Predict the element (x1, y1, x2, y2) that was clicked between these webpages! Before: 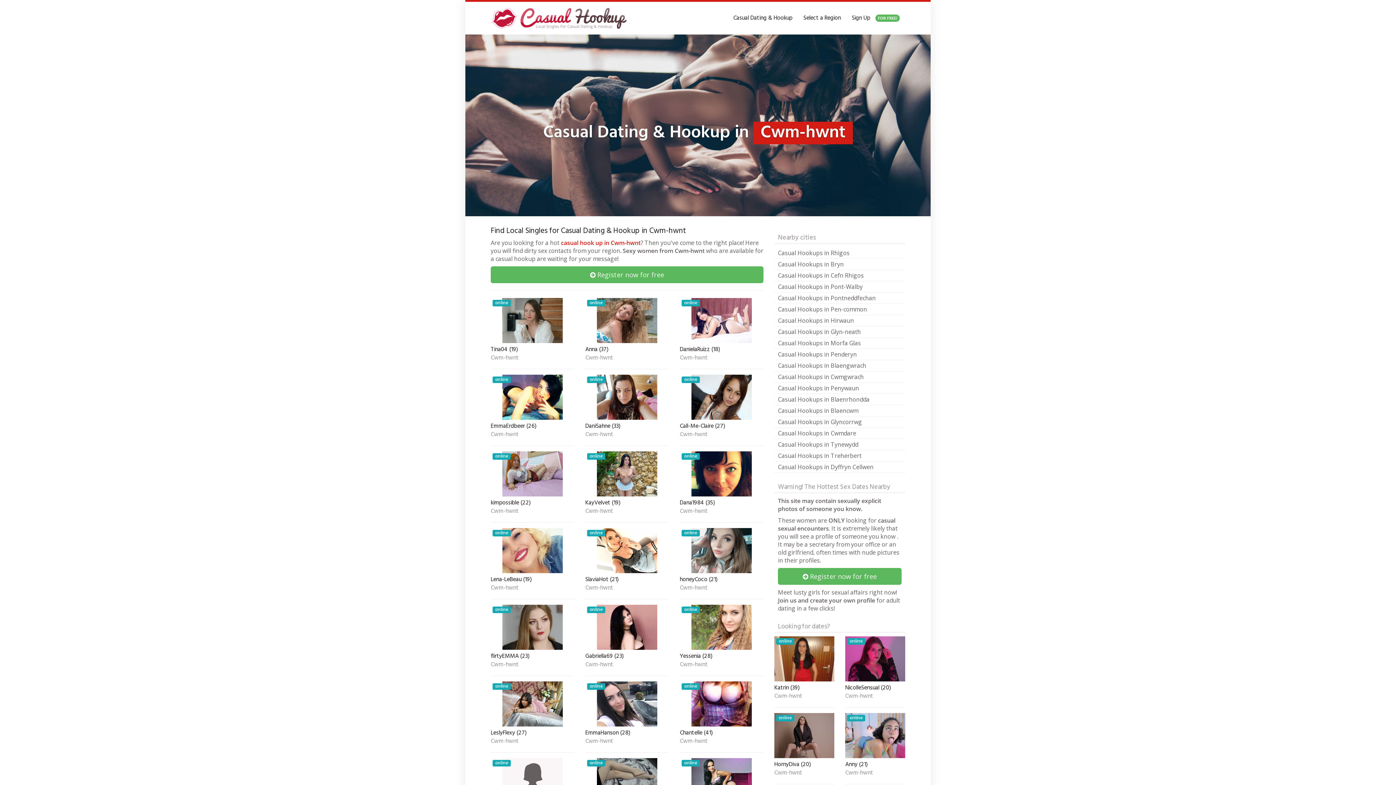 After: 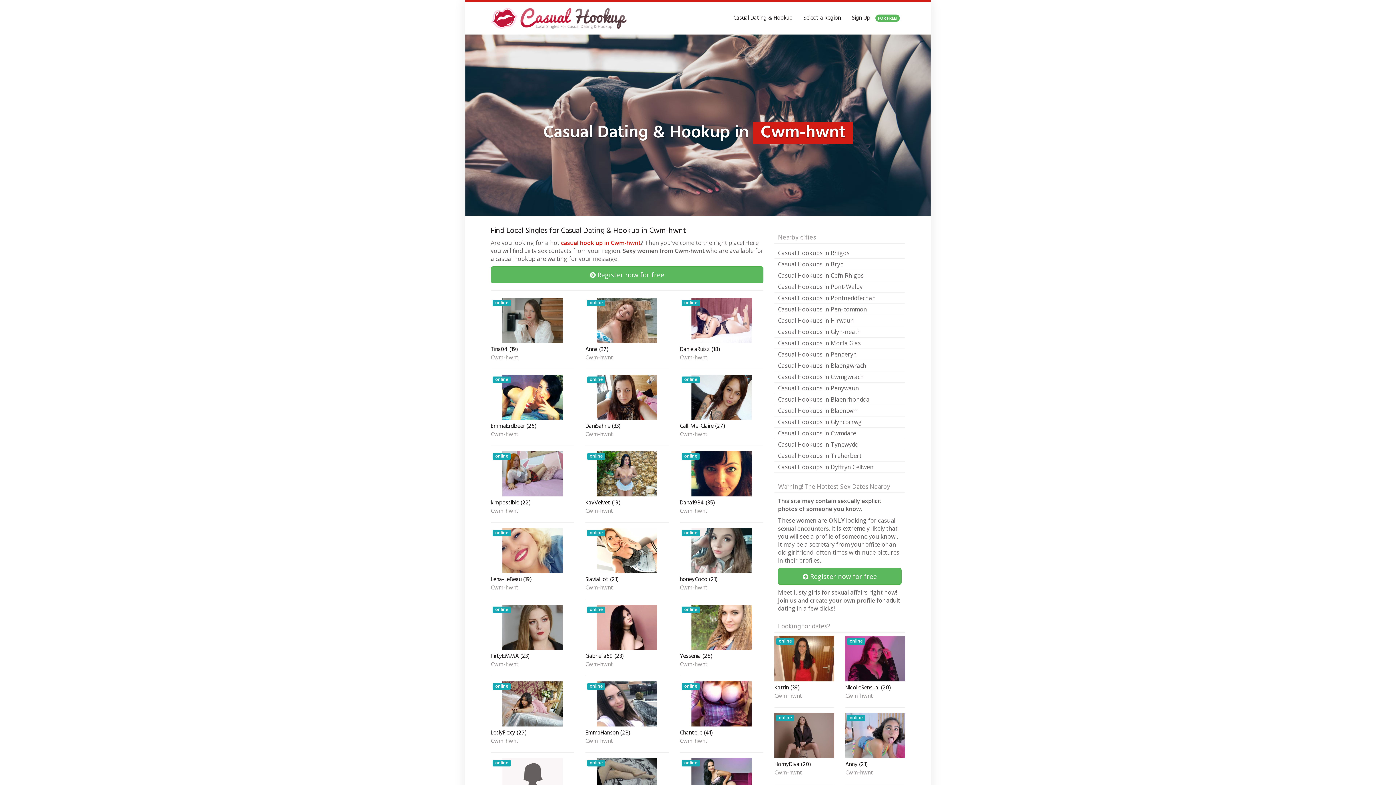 Action: bbox: (679, 738, 763, 745) label: Cwm-hwnt